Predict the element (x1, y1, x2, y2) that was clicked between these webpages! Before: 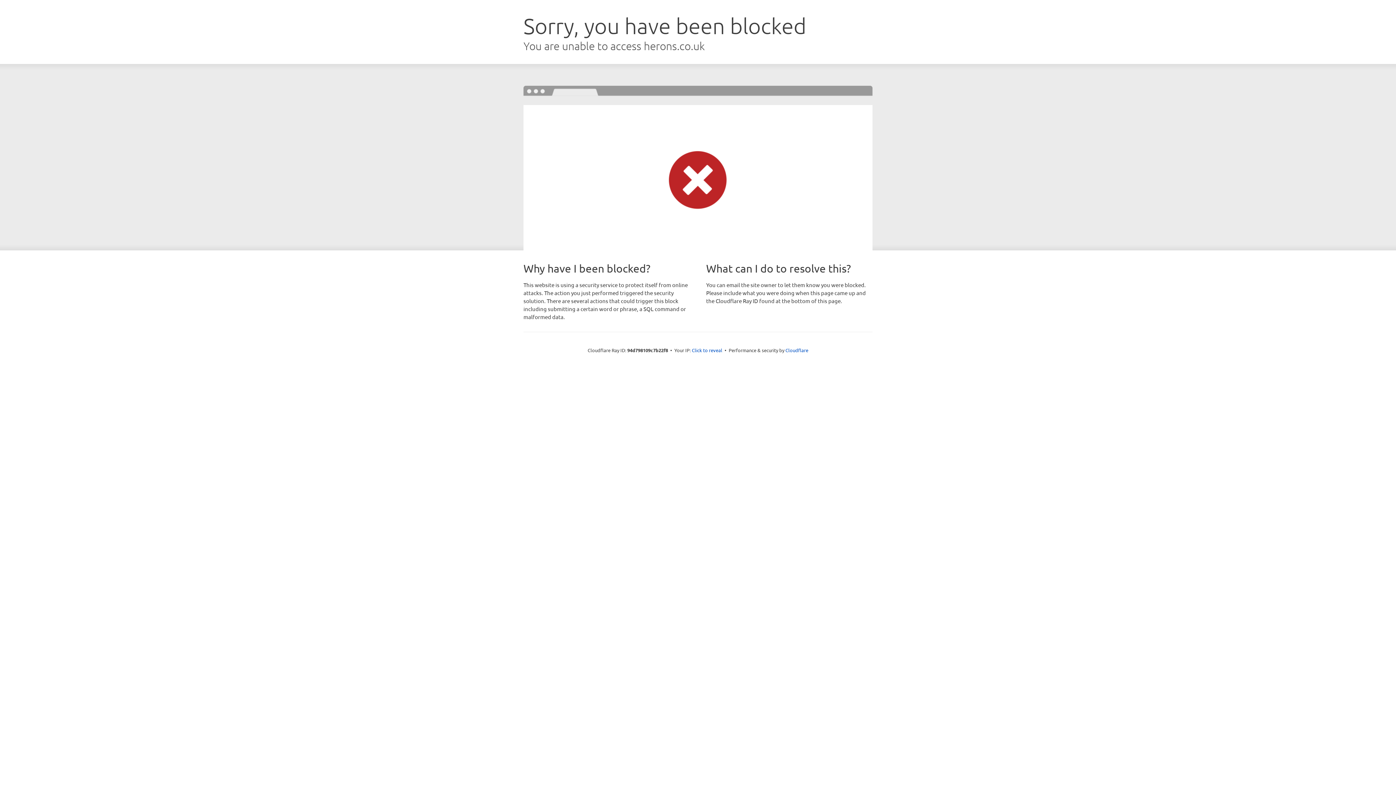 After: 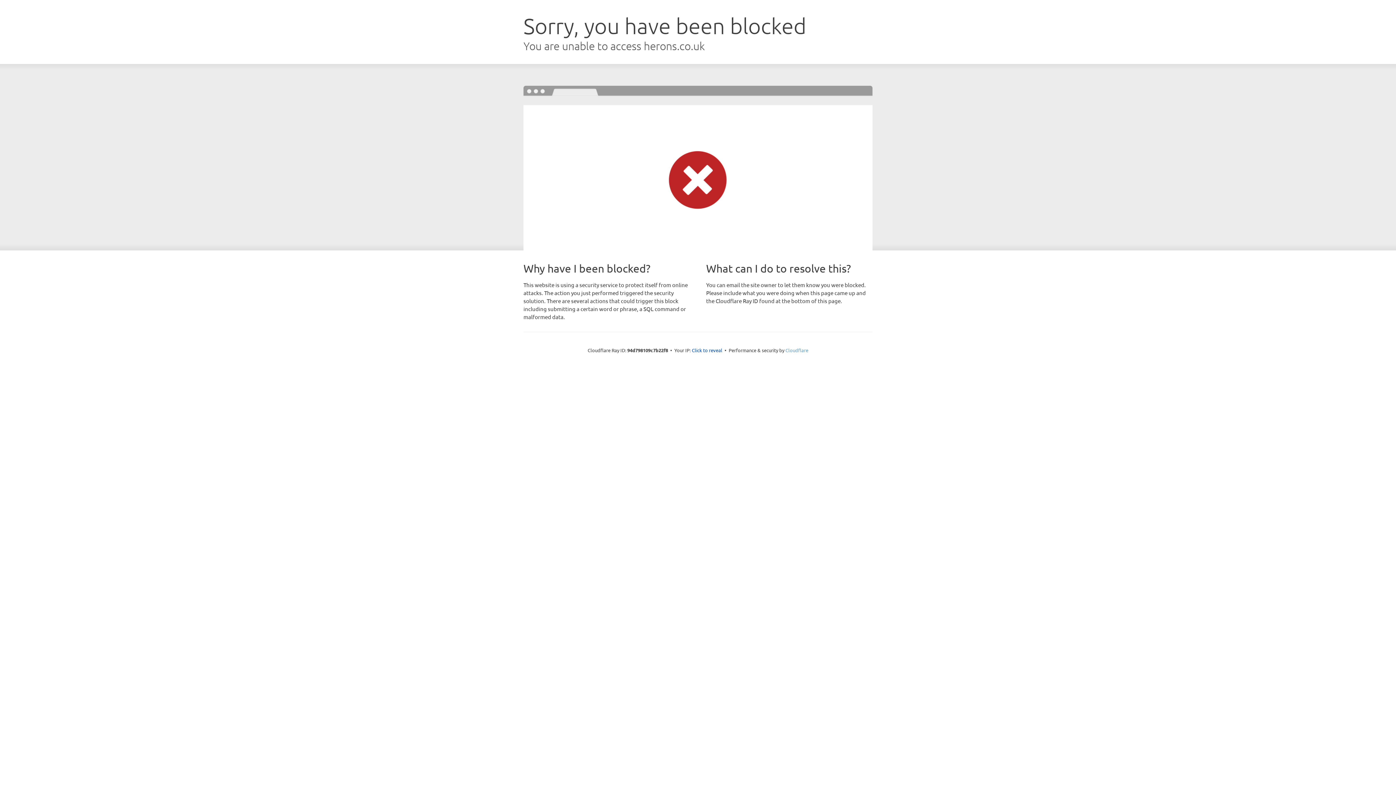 Action: bbox: (785, 347, 808, 353) label: Cloudflare